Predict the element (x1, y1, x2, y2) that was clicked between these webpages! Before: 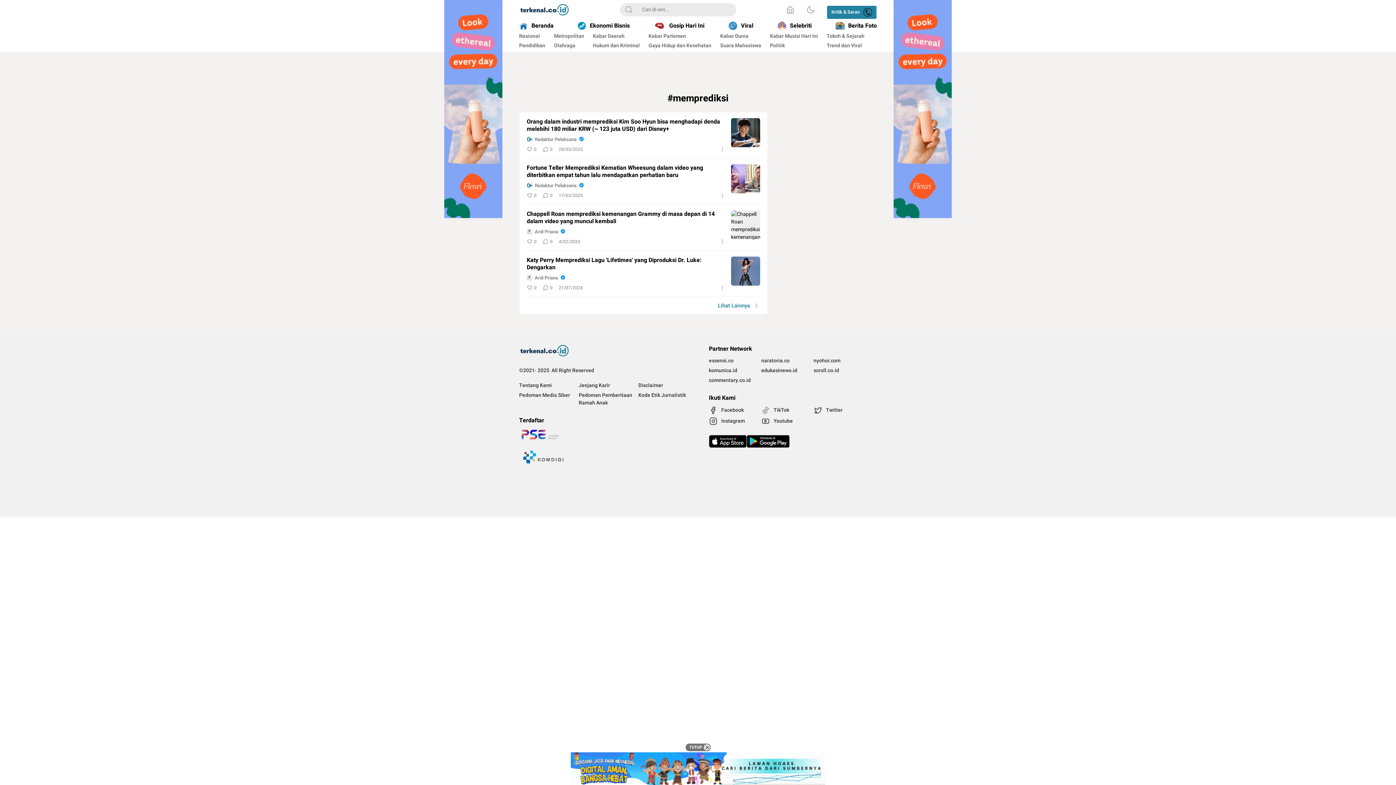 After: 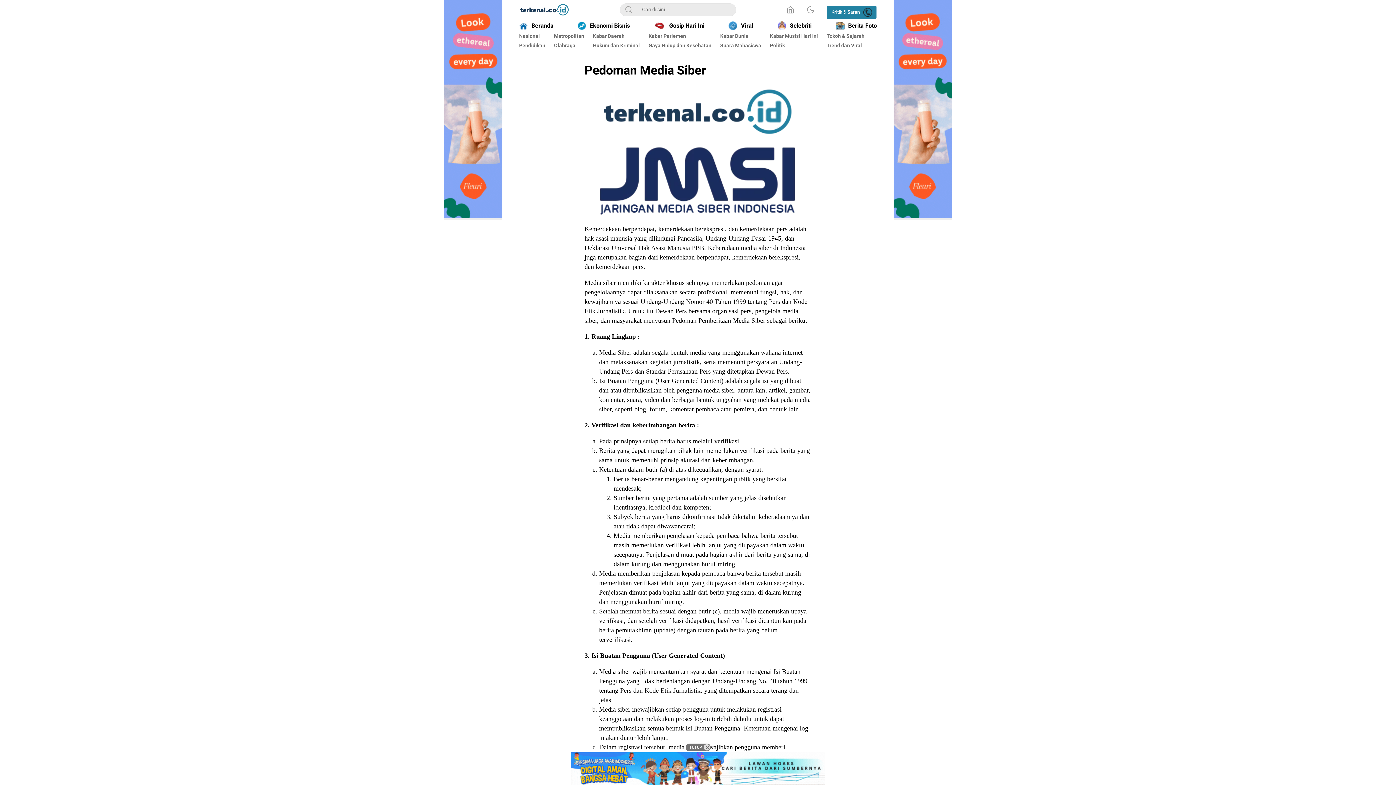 Action: label: Pedoman Media Siber bbox: (519, 391, 578, 399)